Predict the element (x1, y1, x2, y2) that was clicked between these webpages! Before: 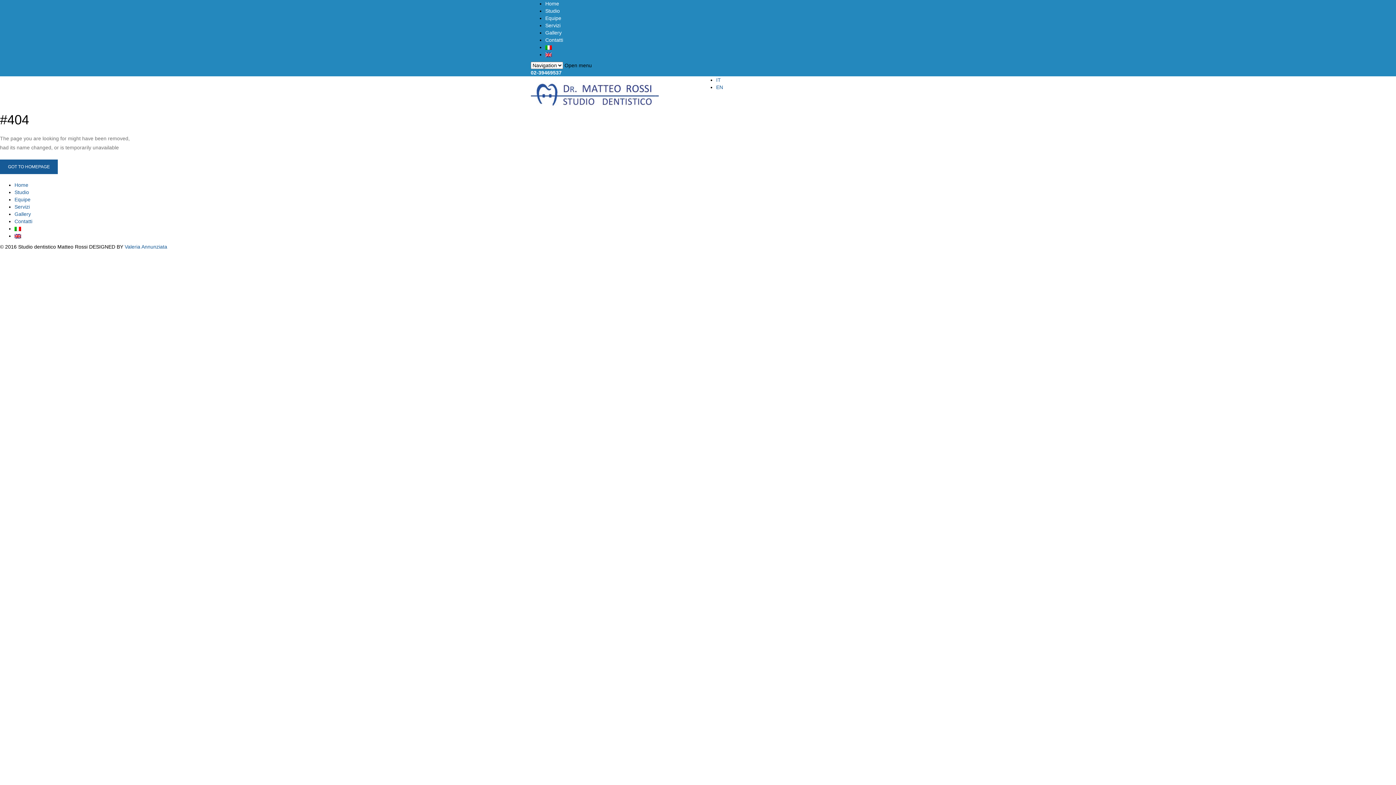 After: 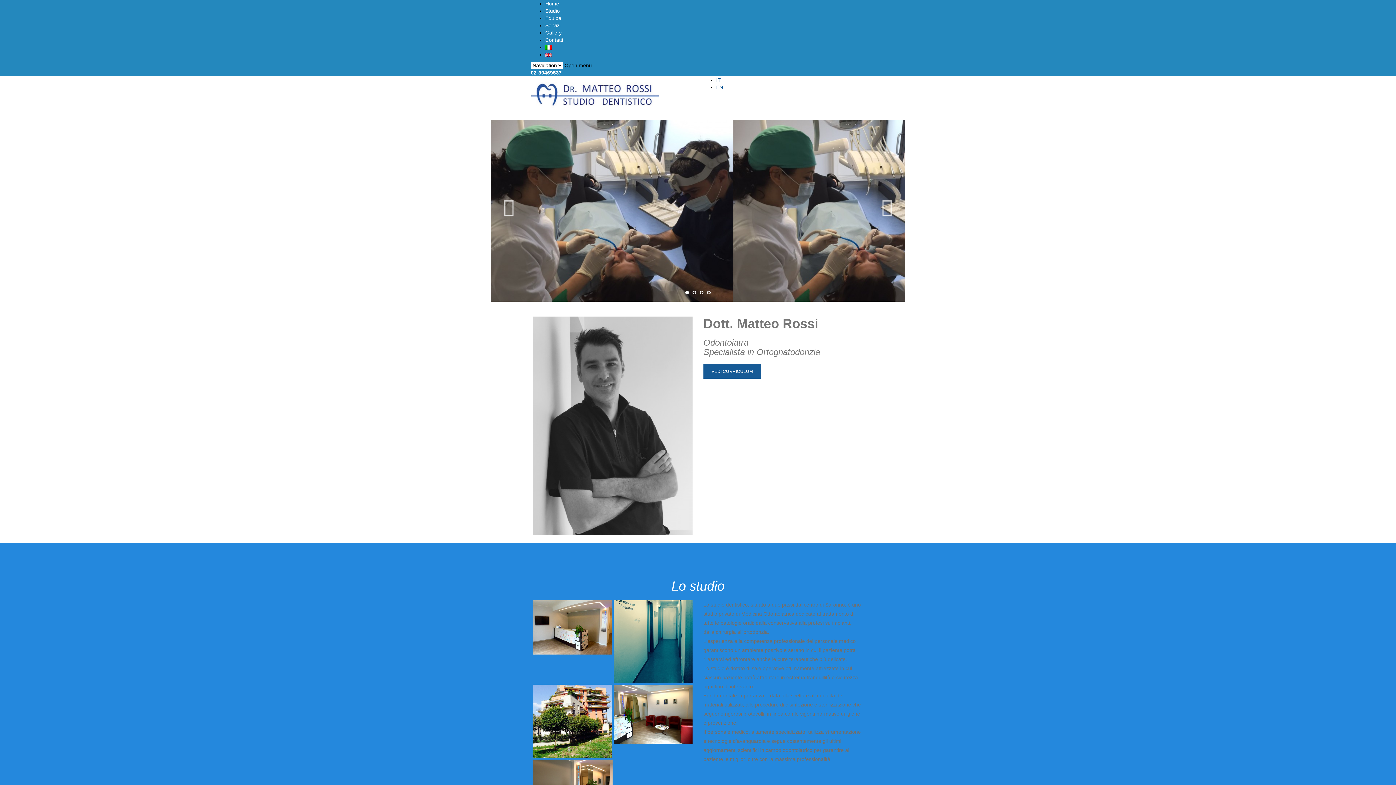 Action: bbox: (0, 159, 57, 174) label: GOT TO HOMEPAGE